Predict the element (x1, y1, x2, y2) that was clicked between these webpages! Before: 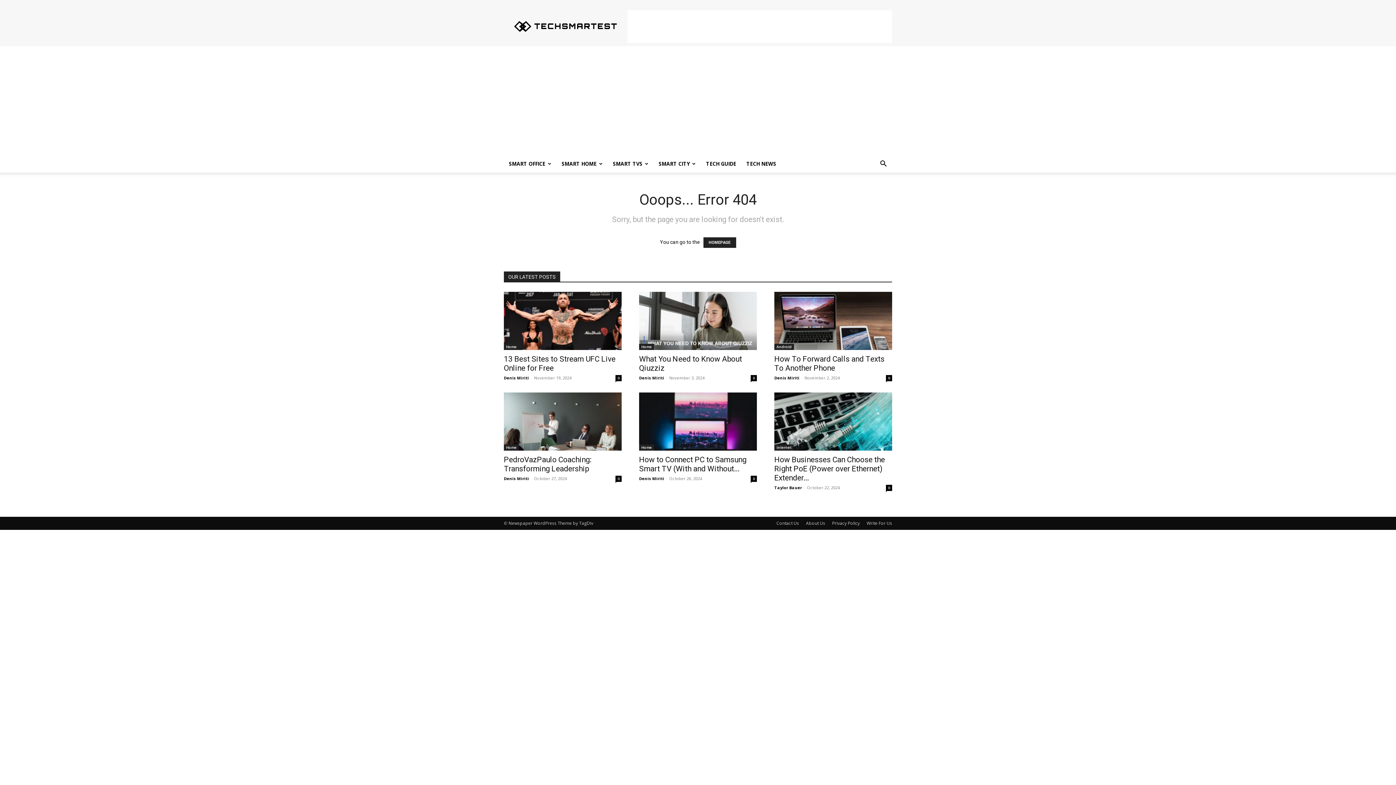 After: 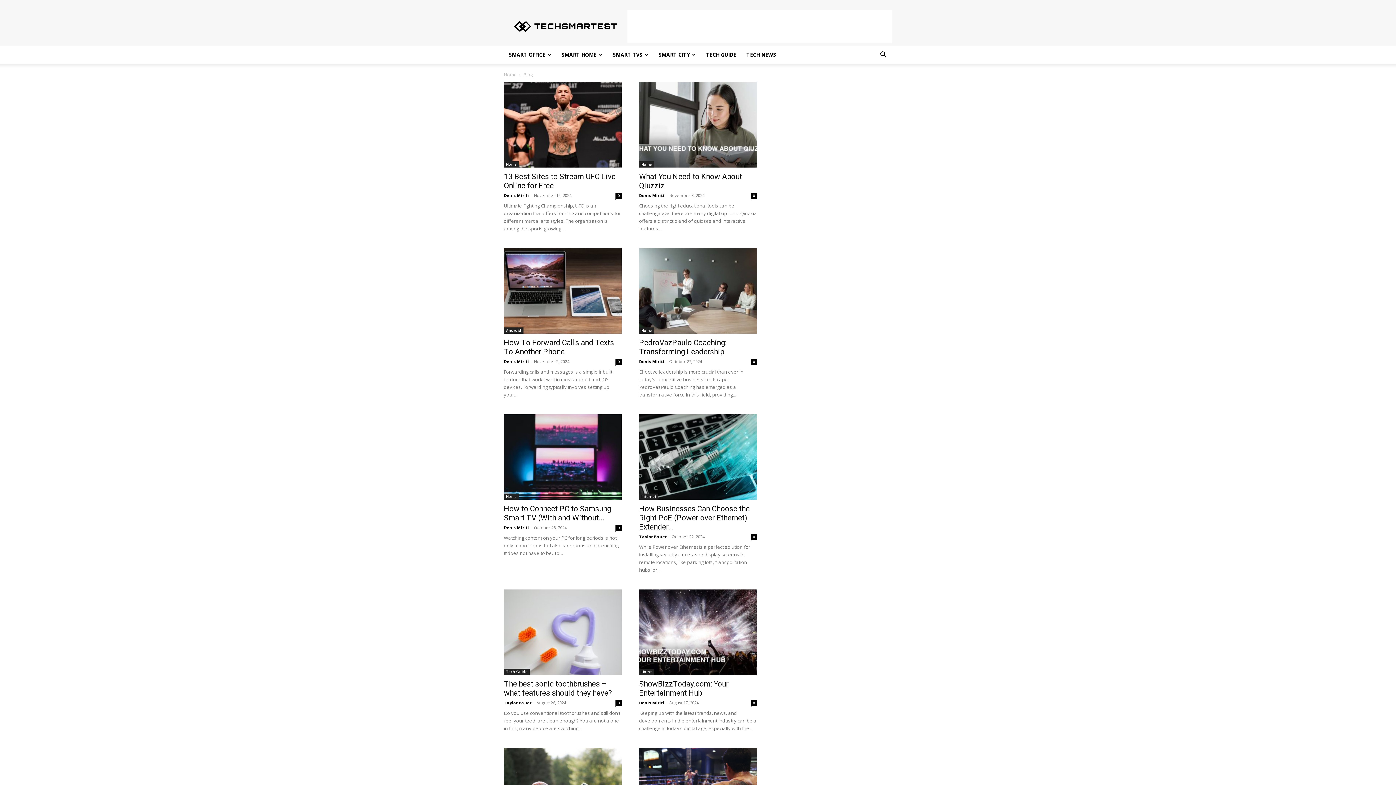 Action: bbox: (774, 375, 799, 380) label: Denis Miriti